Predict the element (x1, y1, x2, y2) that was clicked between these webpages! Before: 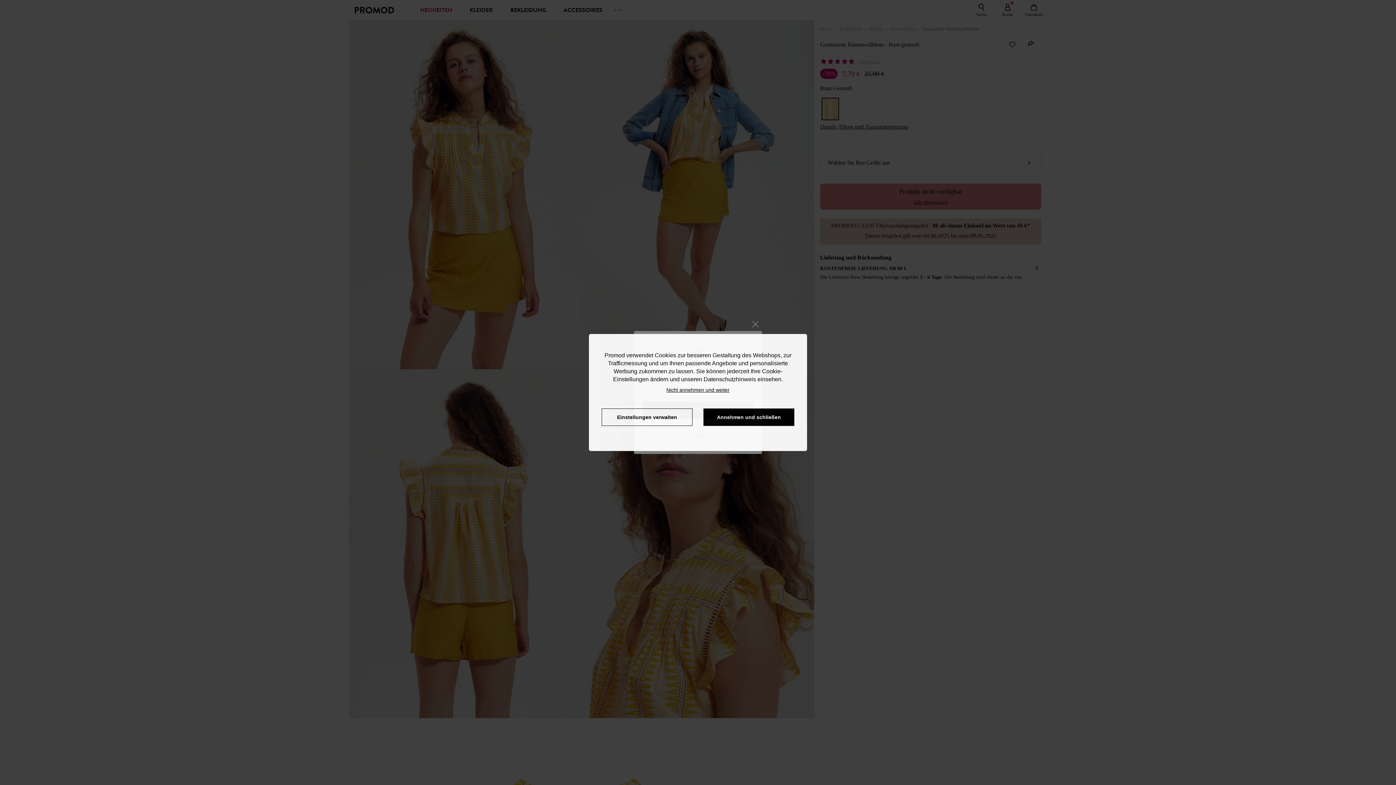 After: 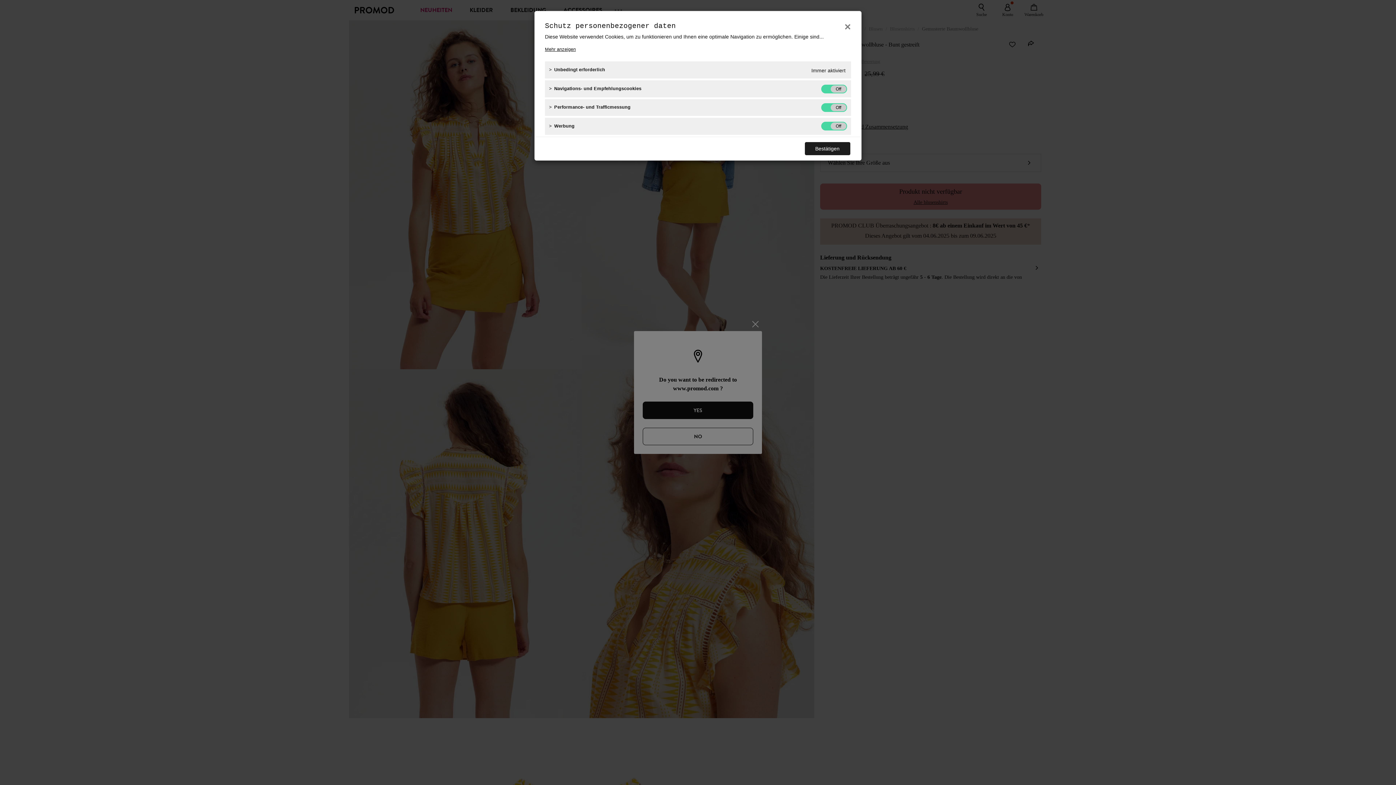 Action: bbox: (601, 408, 692, 426) label: Einstellungen verwalten